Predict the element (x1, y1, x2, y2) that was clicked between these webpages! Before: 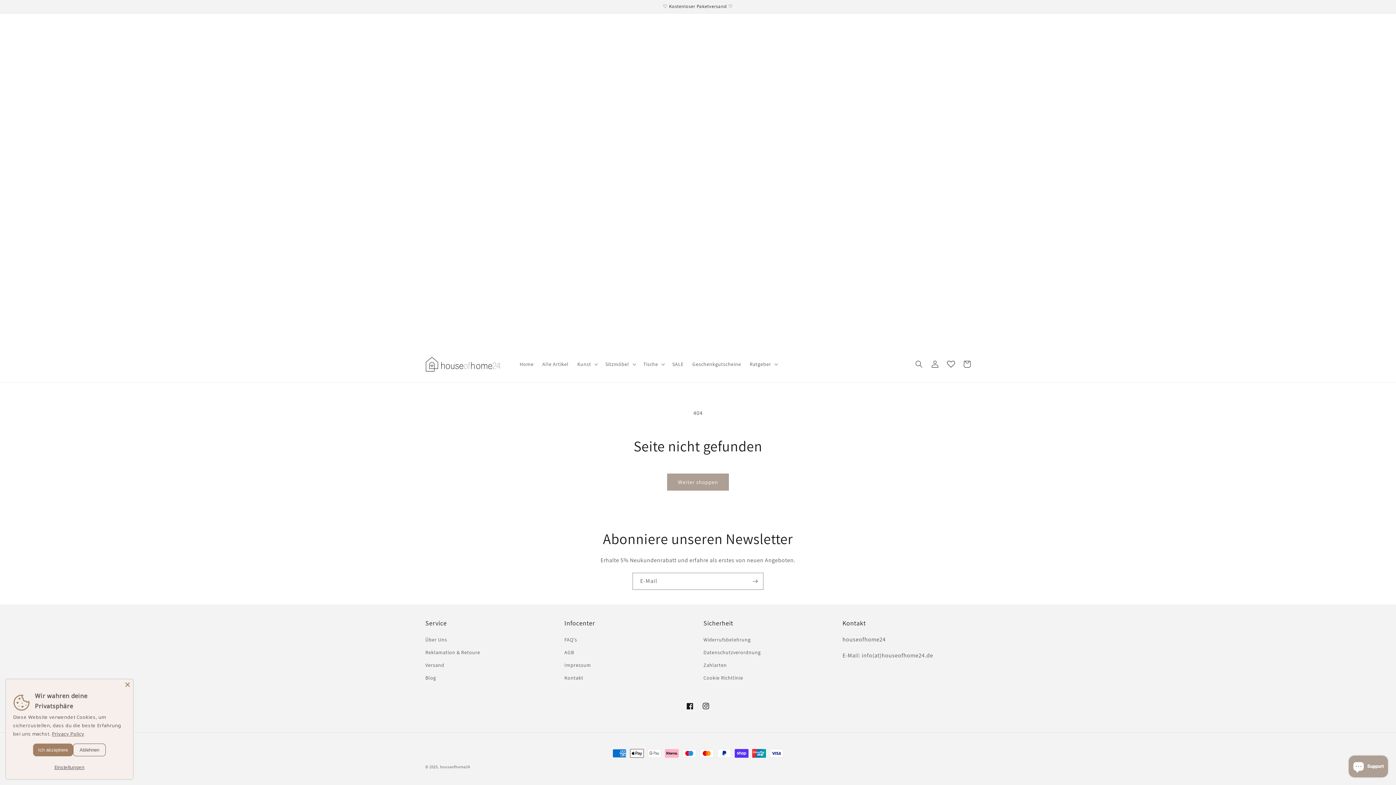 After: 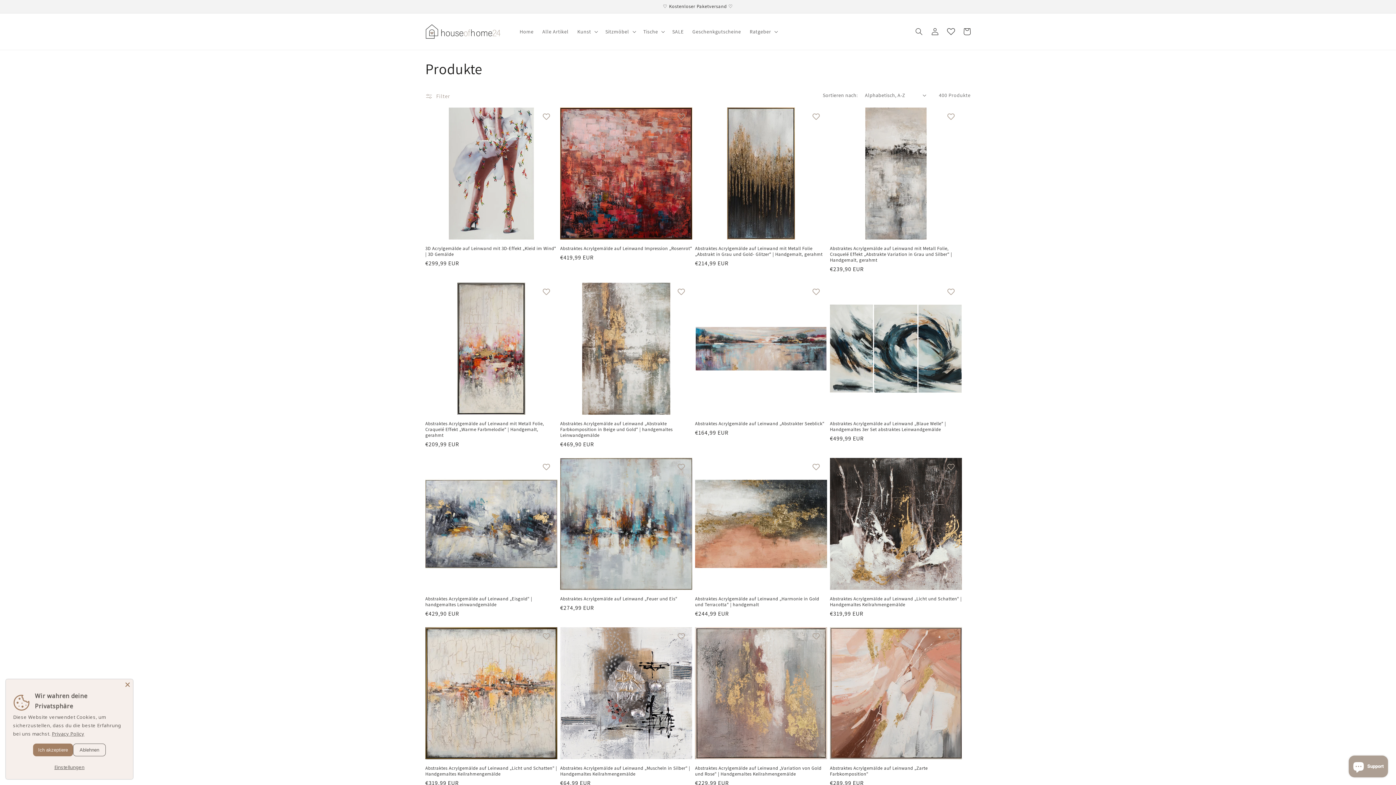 Action: bbox: (667, 473, 729, 490) label: Weiter shoppen